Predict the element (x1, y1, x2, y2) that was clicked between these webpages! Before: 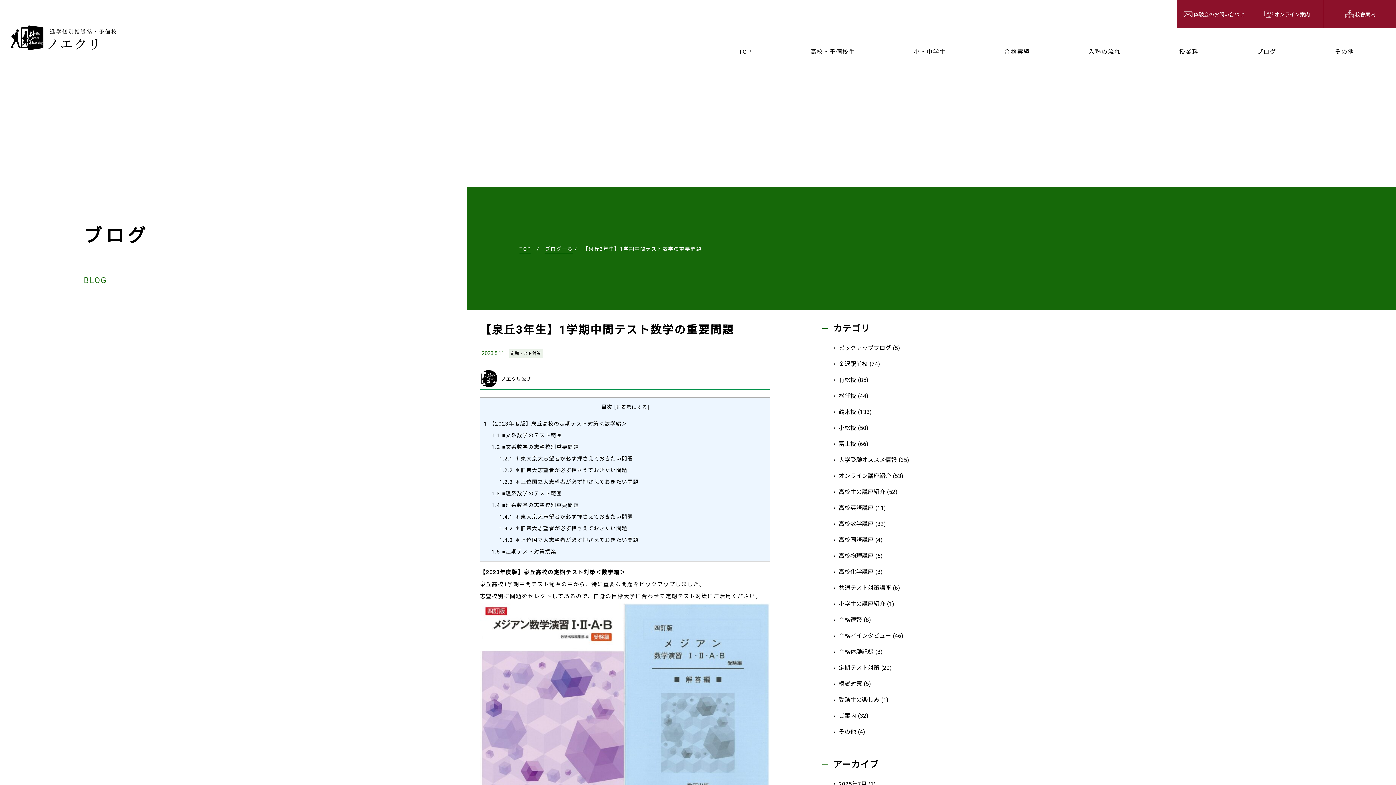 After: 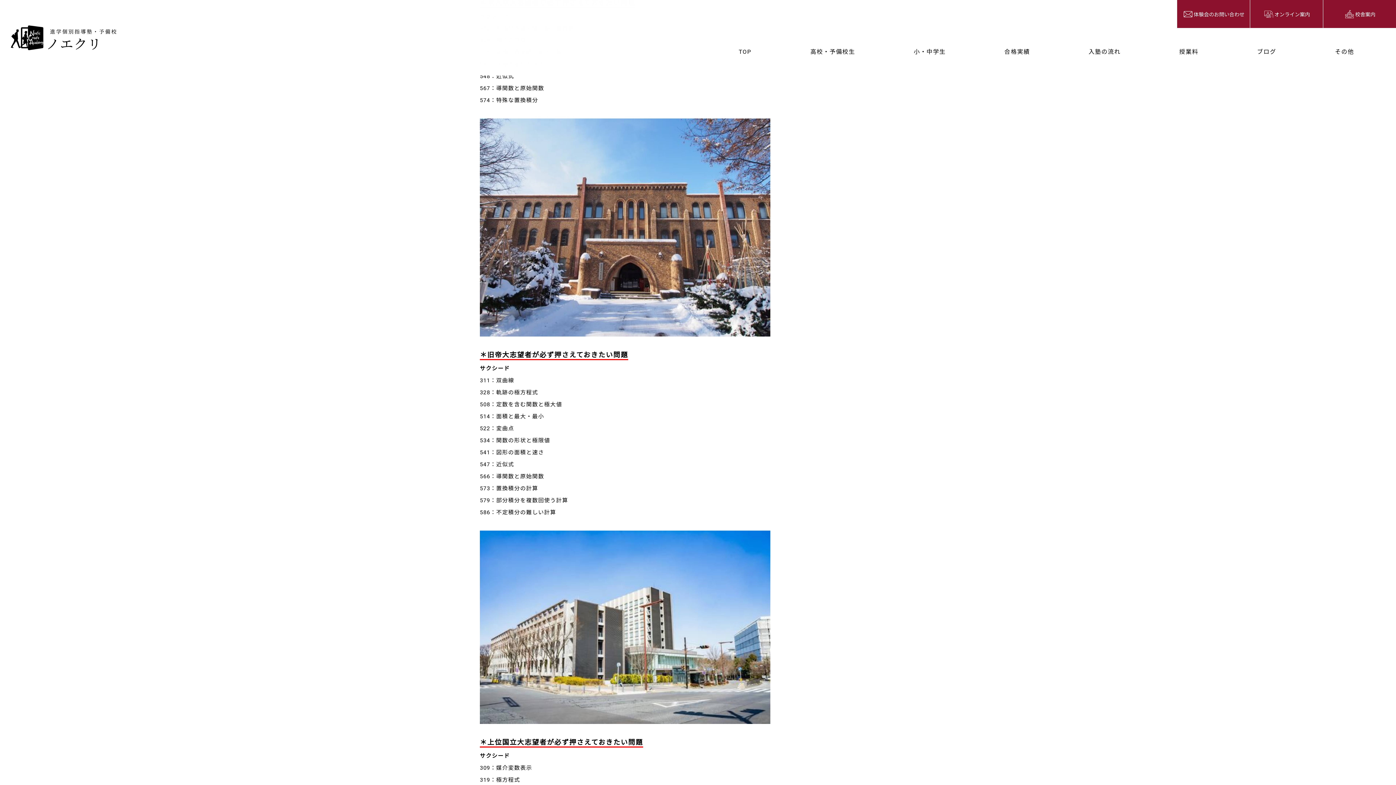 Action: bbox: (499, 514, 633, 520) label: 1.4.1 ＊東大京大志望者が必ず押さえておきたい問題